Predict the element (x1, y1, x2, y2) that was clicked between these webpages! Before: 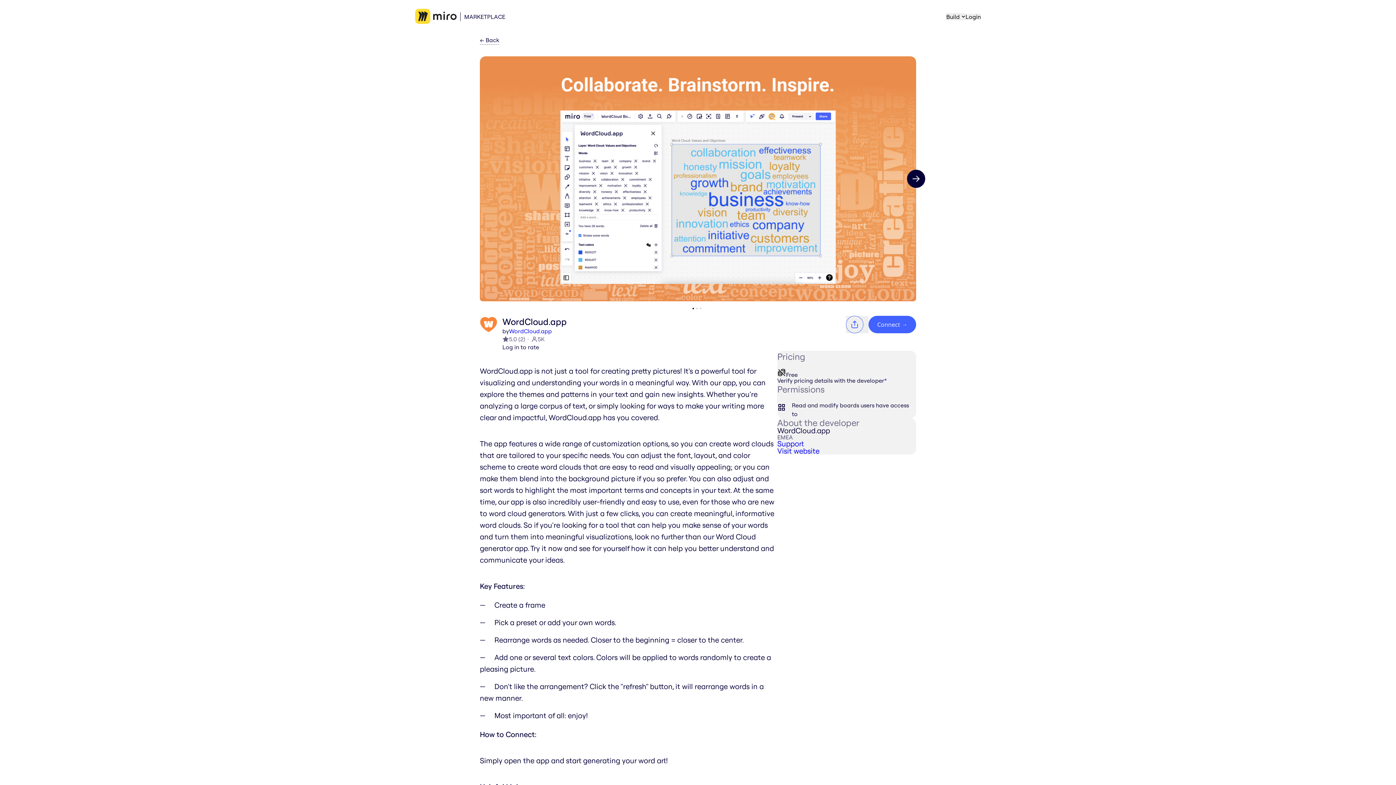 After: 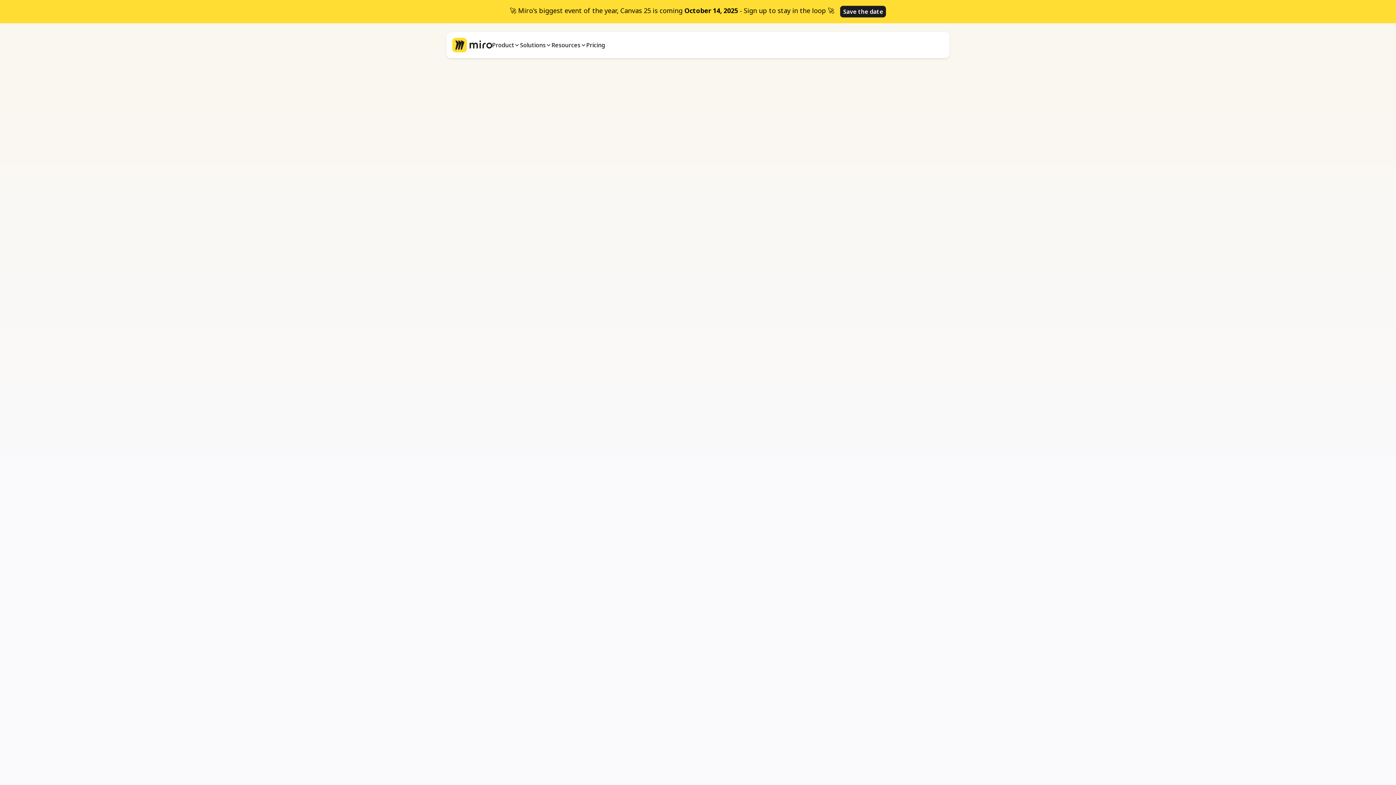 Action: bbox: (415, 8, 456, 24)